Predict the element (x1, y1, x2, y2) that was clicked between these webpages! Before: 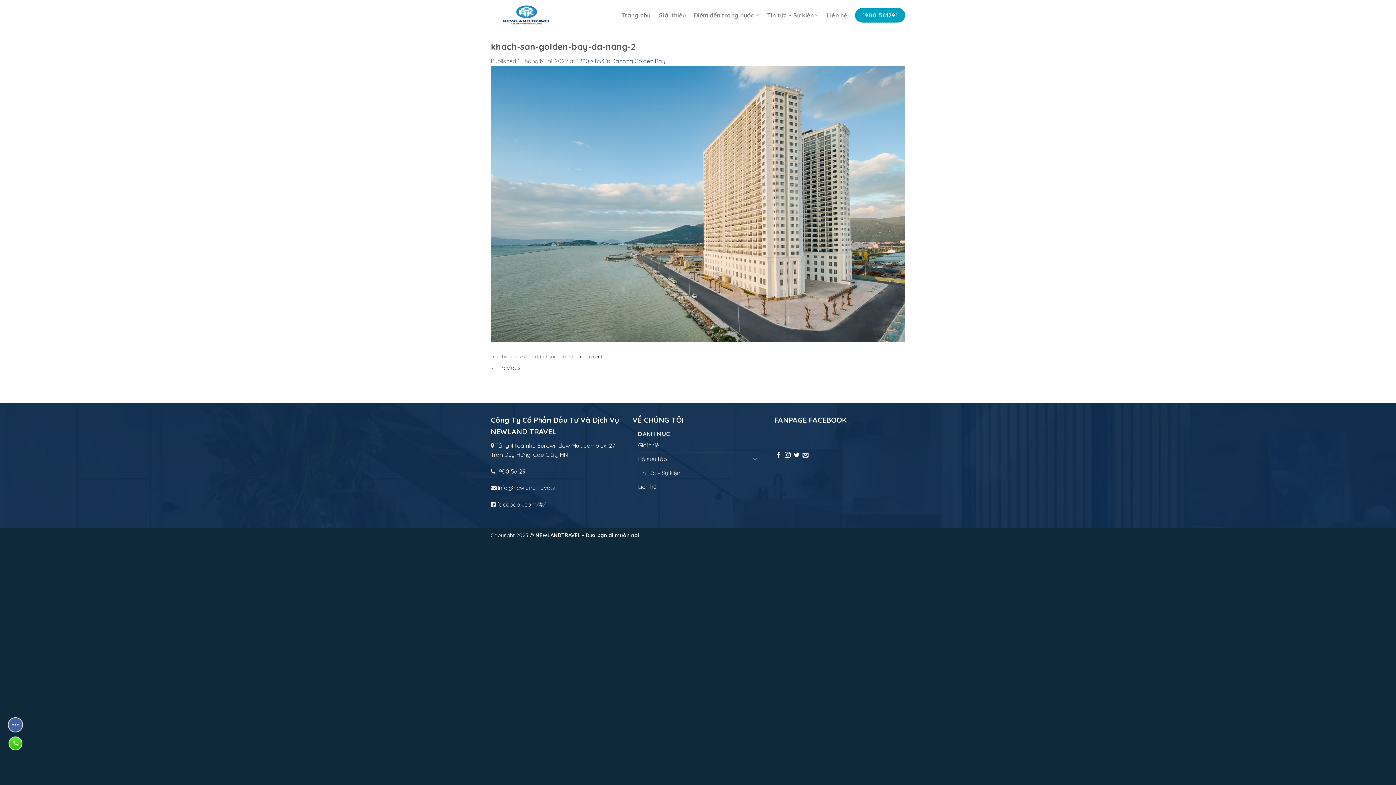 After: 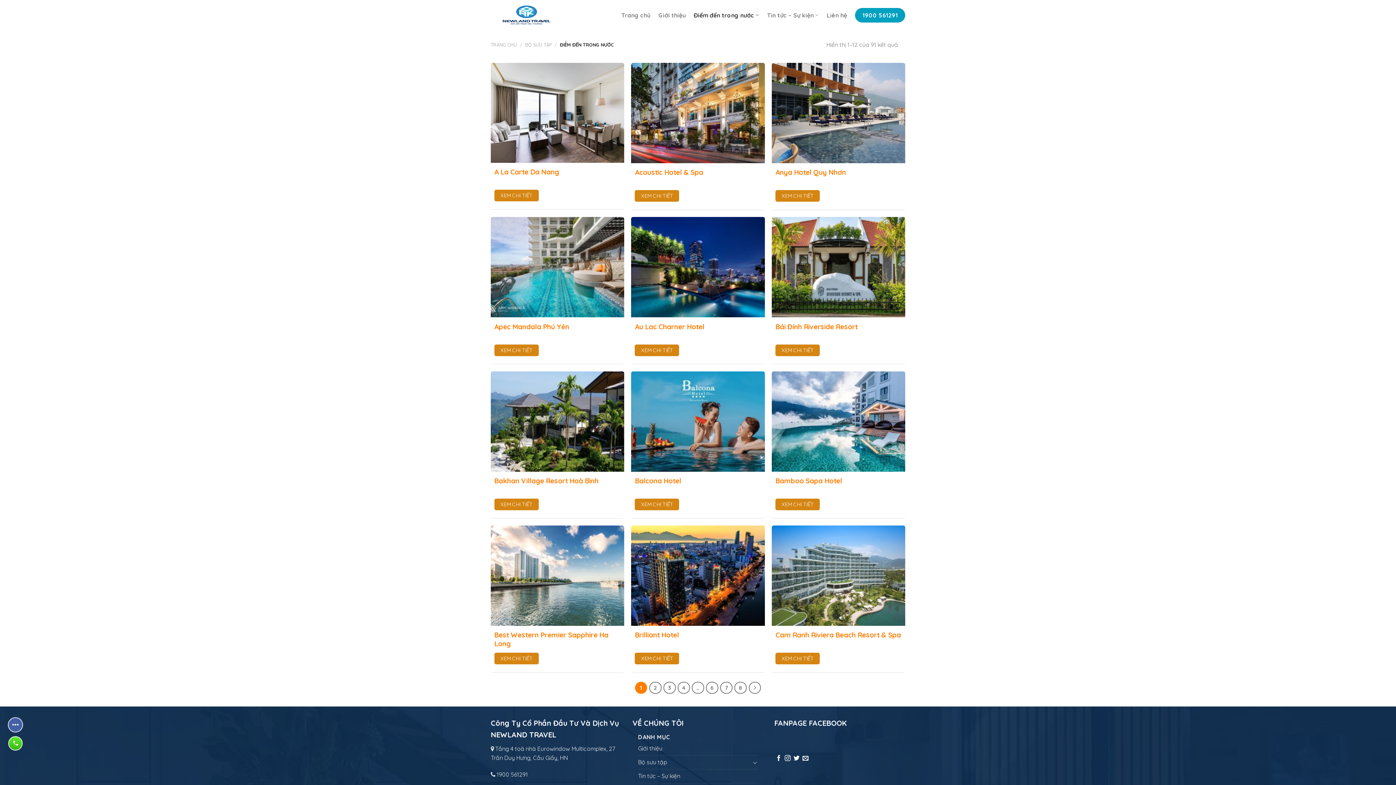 Action: label: Điểm đến trong nước bbox: (694, 8, 759, 22)